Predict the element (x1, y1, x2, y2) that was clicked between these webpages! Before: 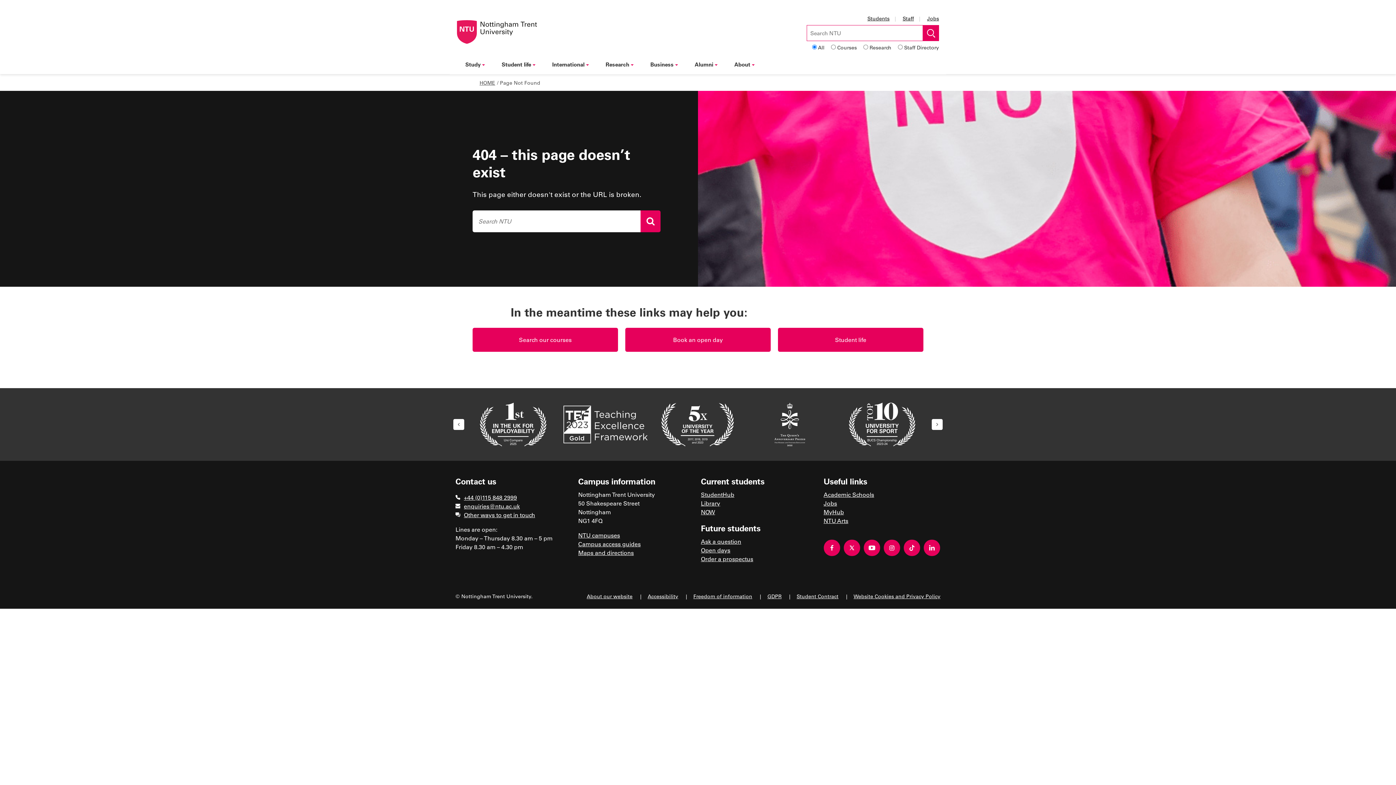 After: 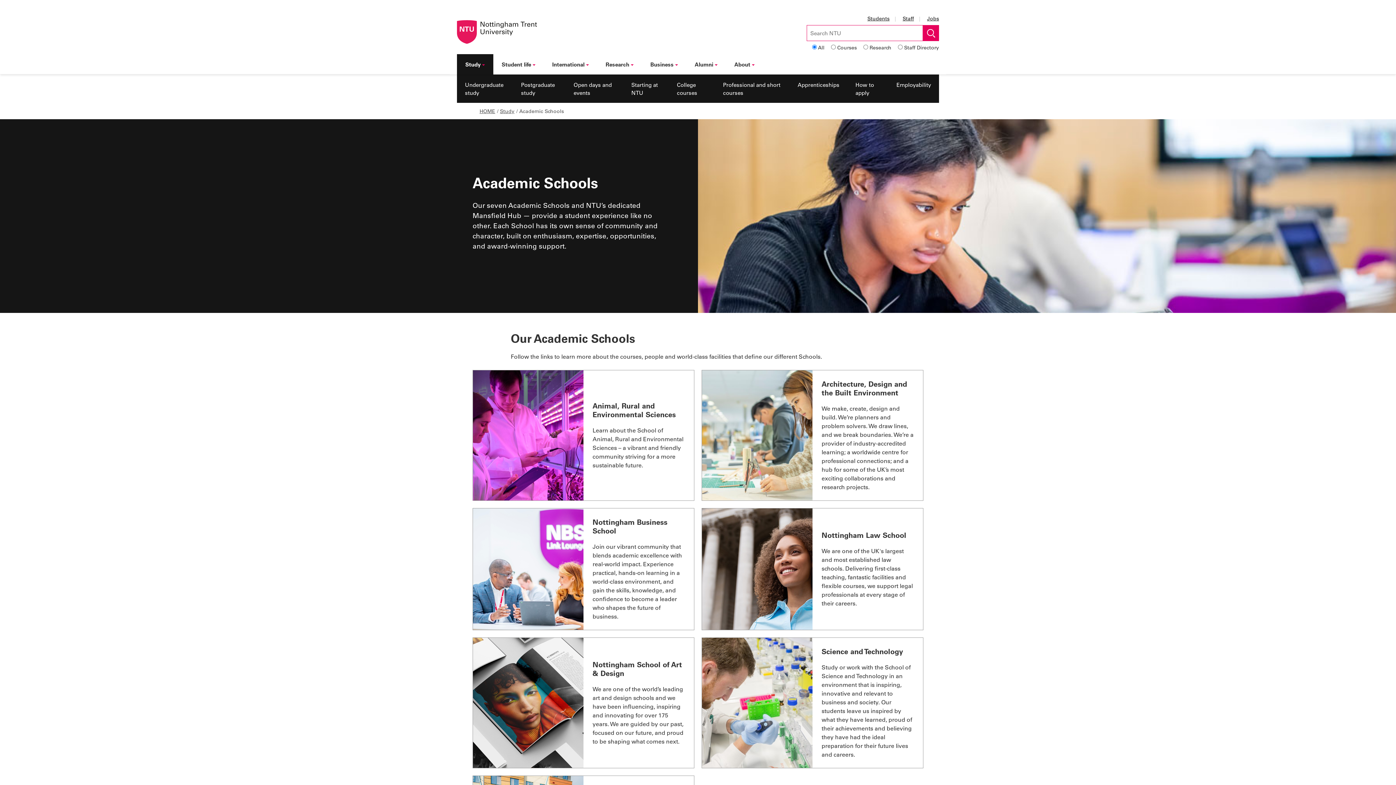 Action: label: Academic Schools bbox: (823, 490, 940, 499)